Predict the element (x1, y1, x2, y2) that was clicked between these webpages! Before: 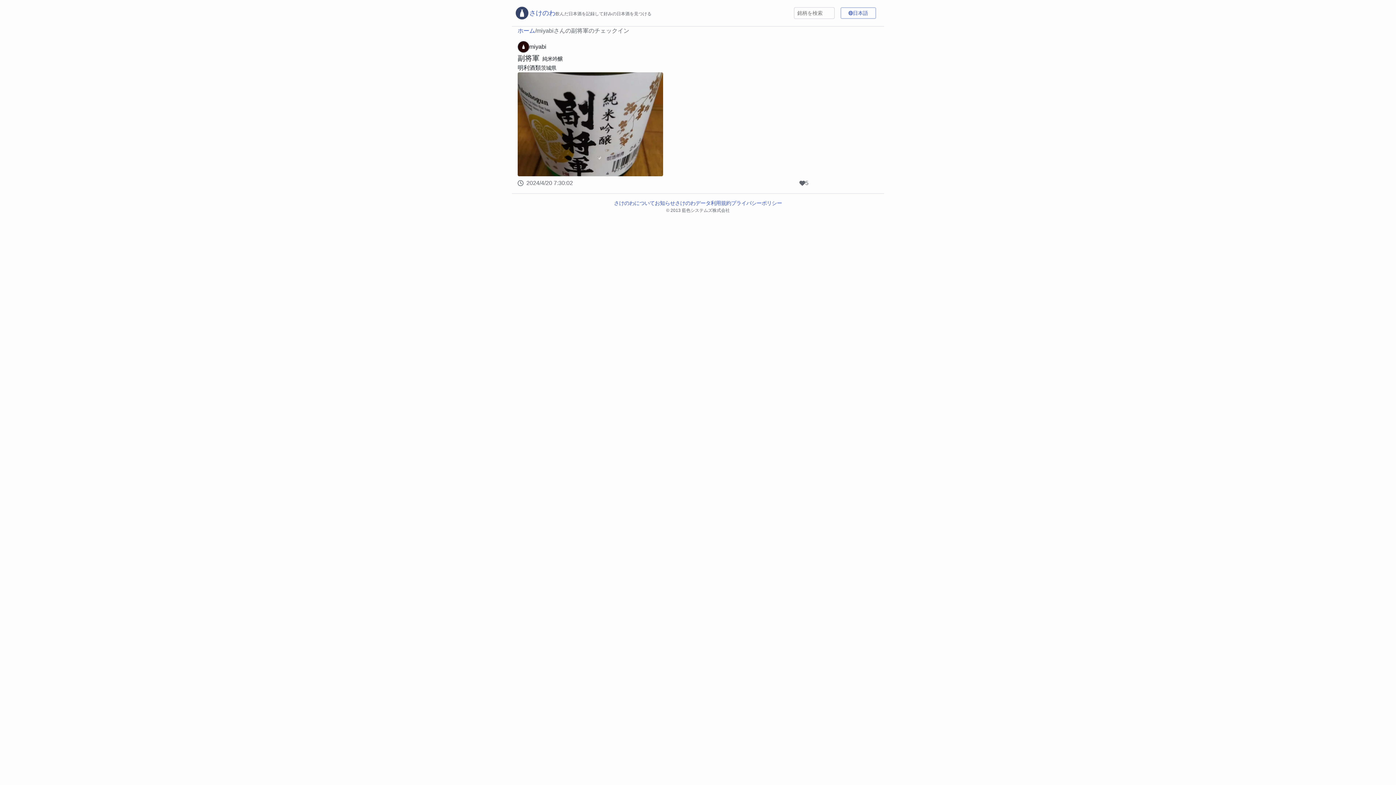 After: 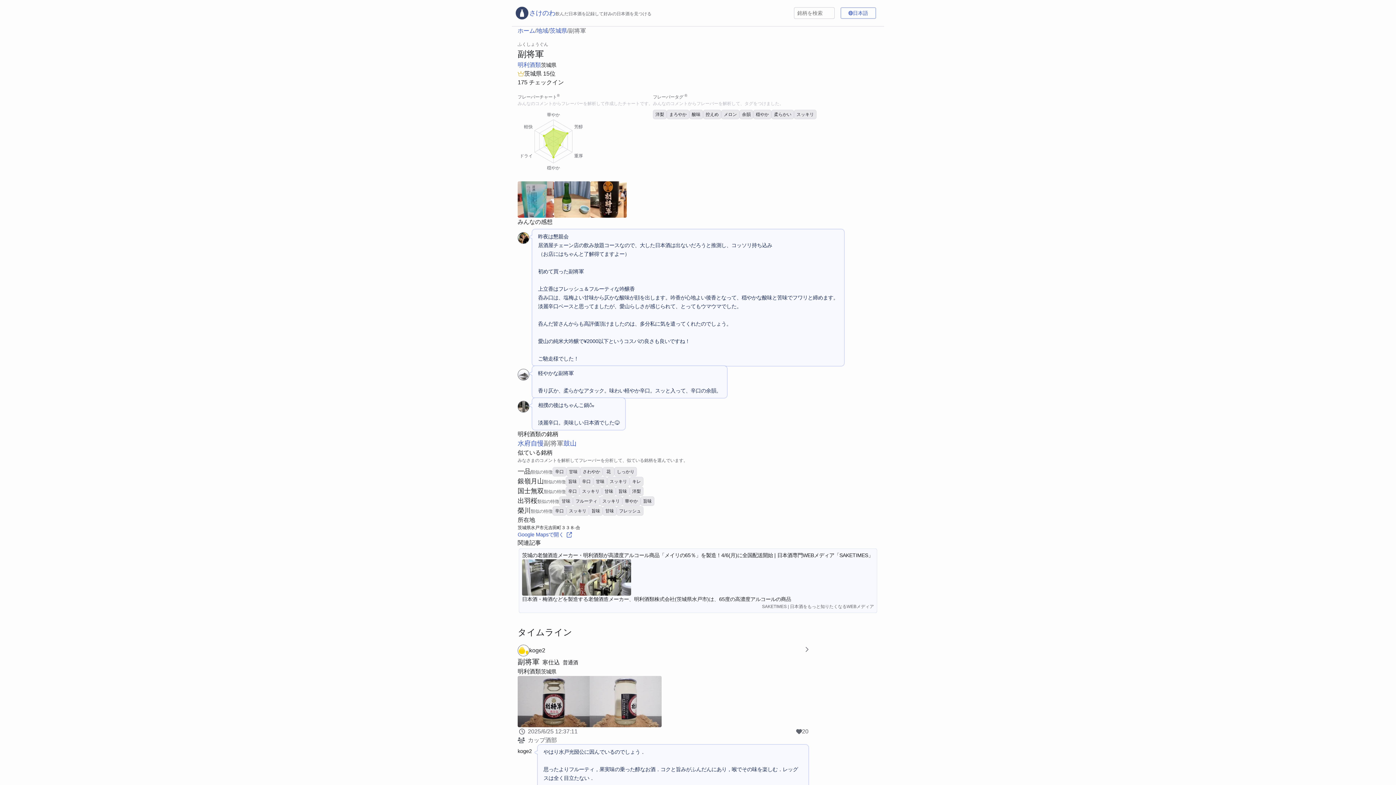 Action: bbox: (517, 63, 541, 72) label: 明利酒類